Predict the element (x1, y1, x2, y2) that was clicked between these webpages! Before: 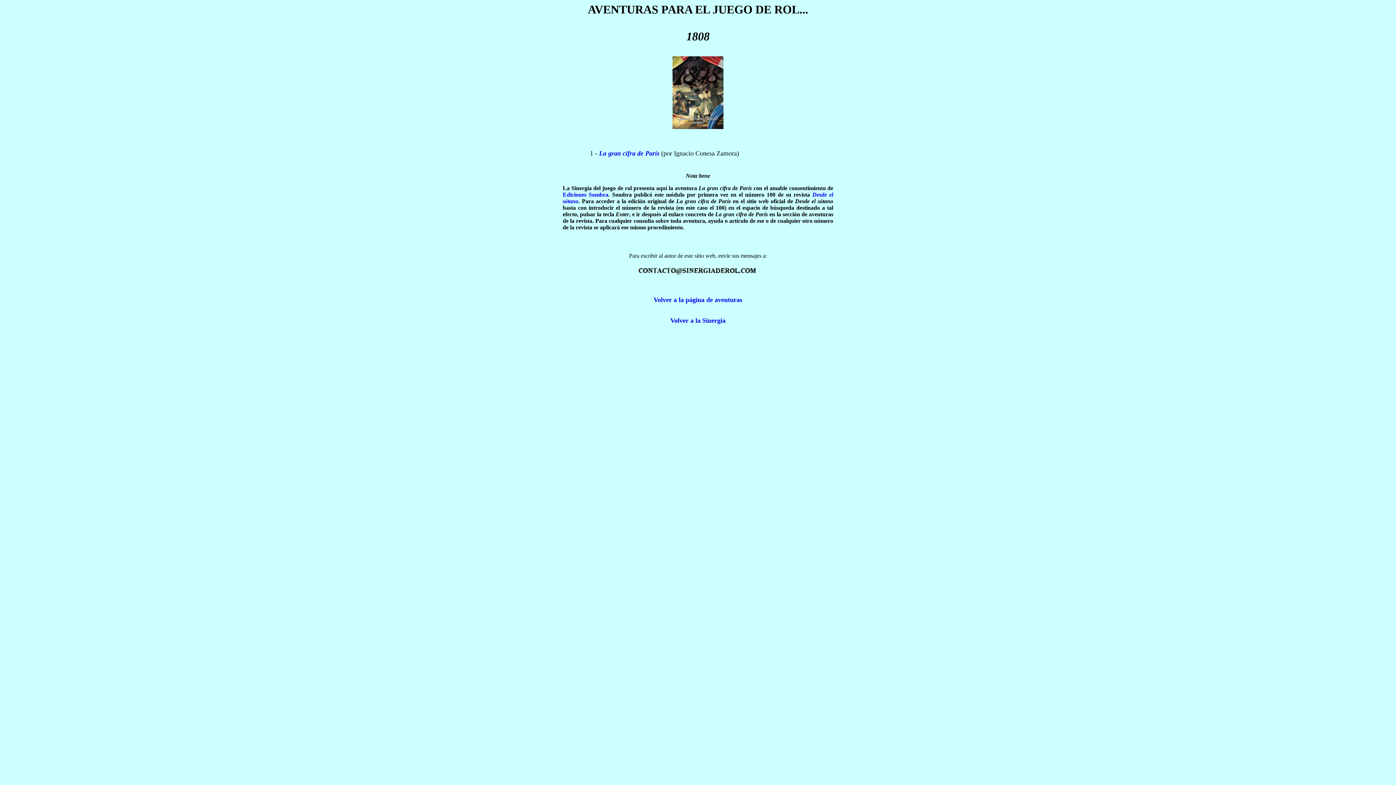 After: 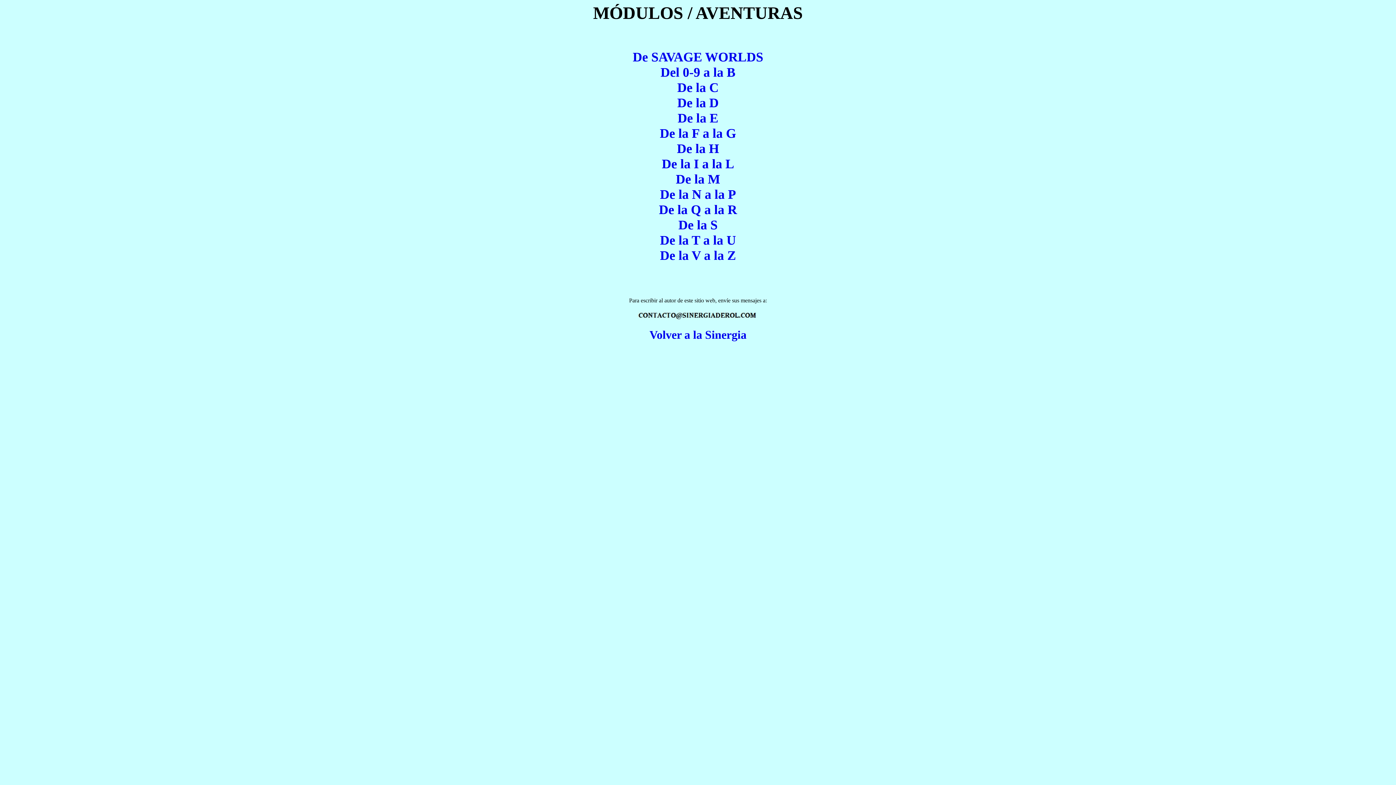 Action: label: Volver a la página de aventuras bbox: (653, 296, 742, 303)